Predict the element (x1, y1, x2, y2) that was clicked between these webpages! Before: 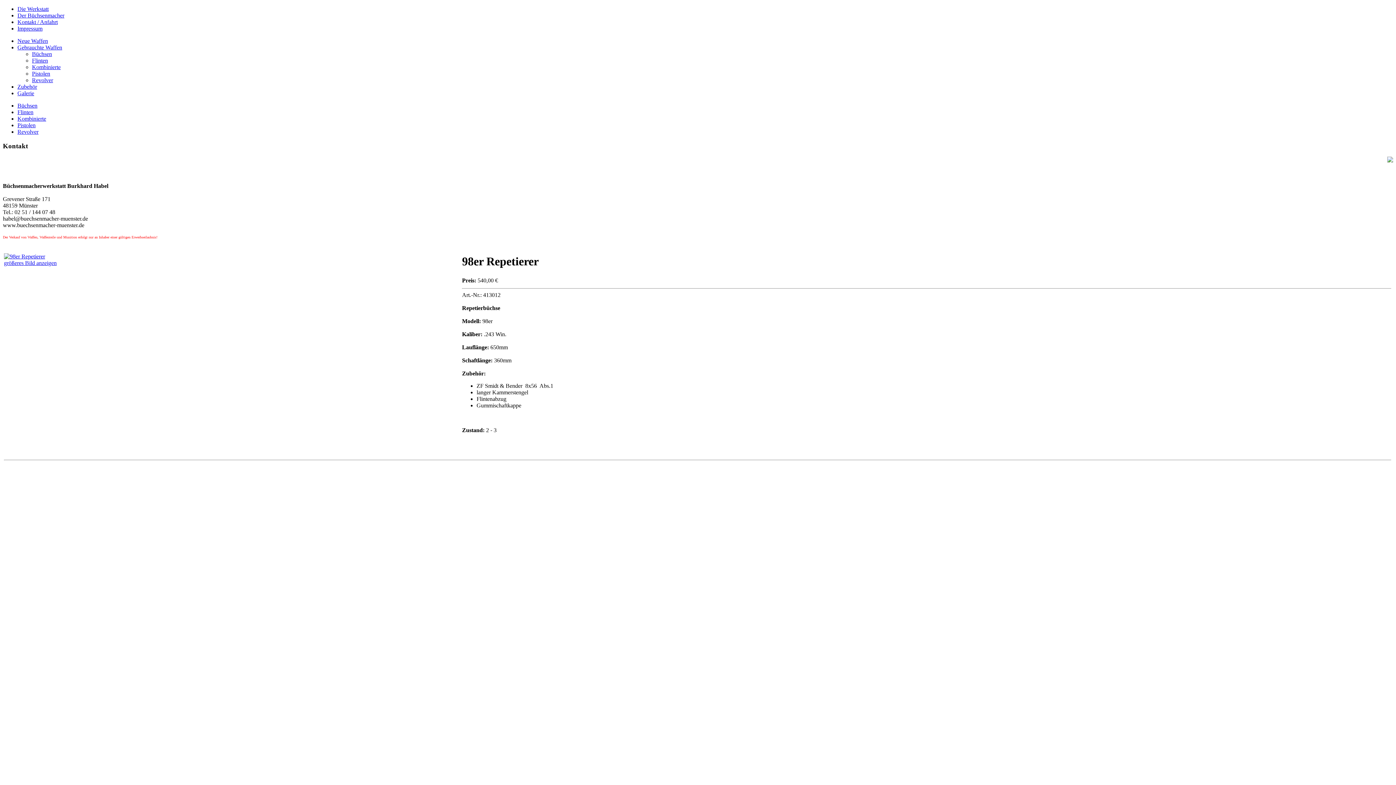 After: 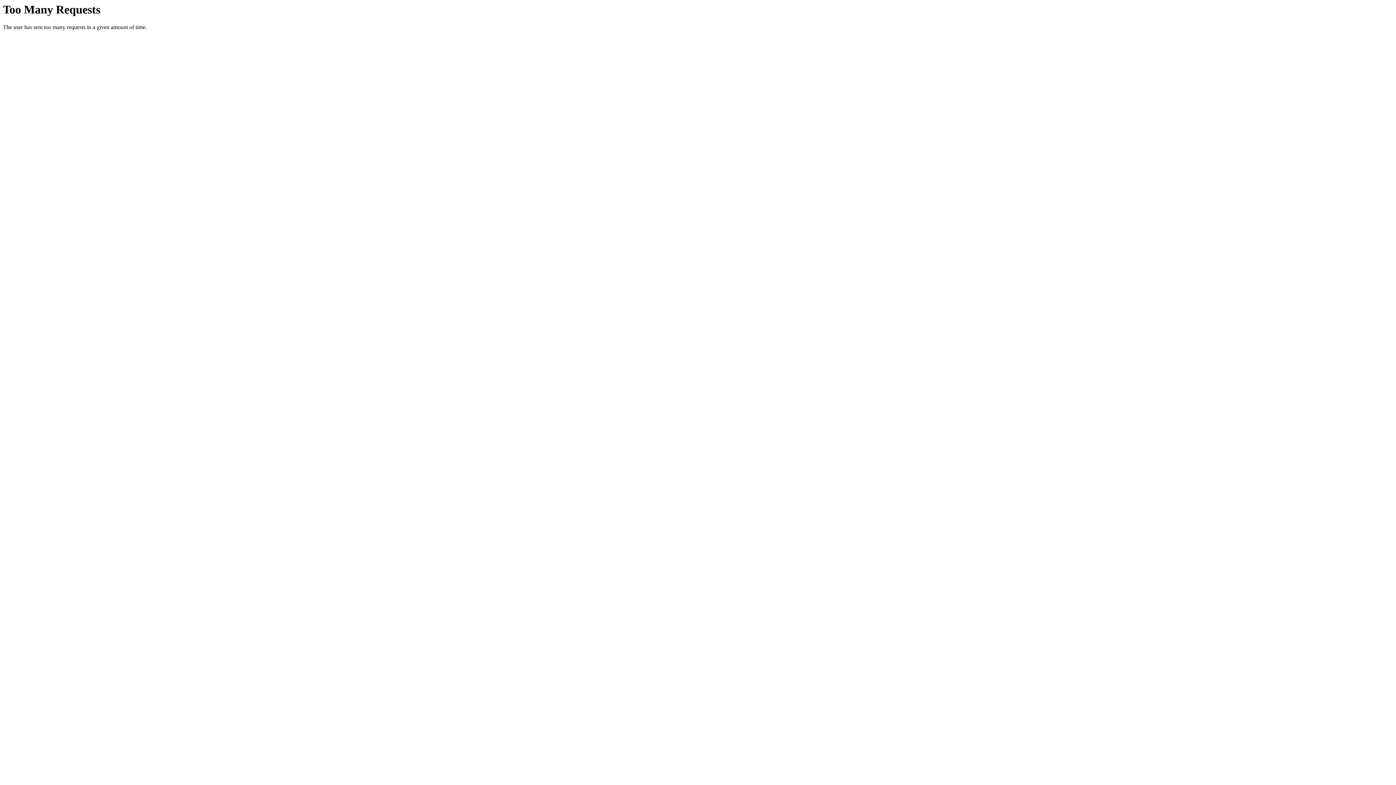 Action: bbox: (17, 25, 42, 31) label: Impressum